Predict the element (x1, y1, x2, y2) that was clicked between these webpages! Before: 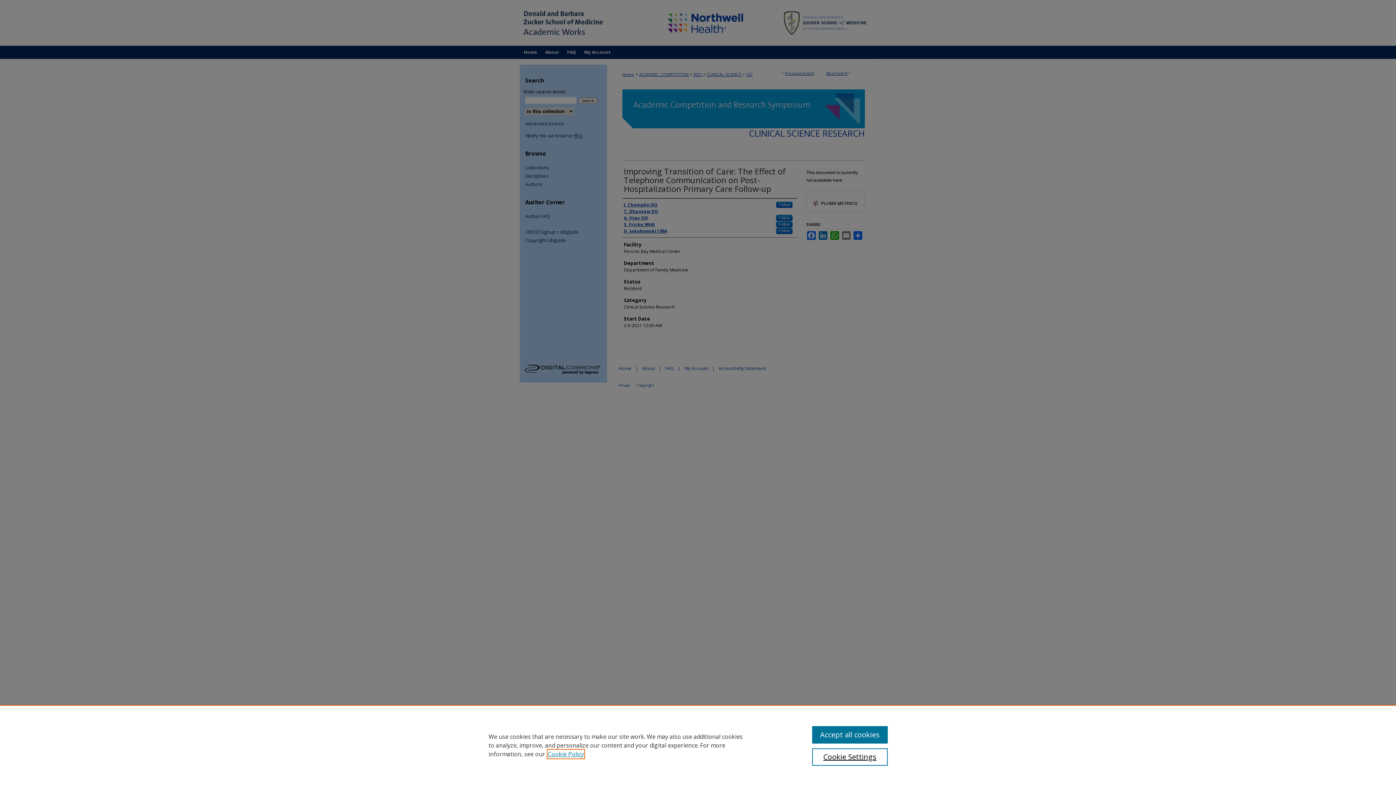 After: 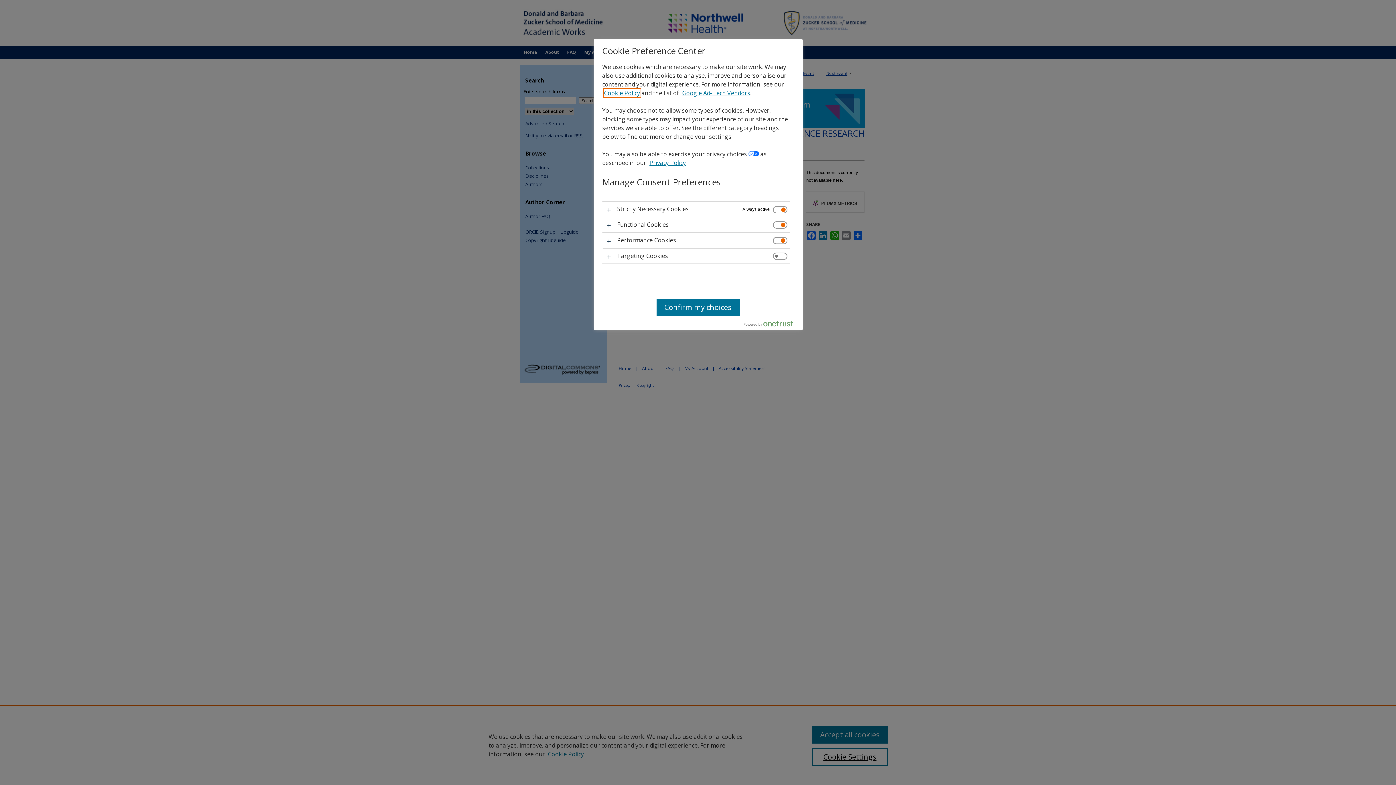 Action: bbox: (812, 748, 887, 766) label: Cookie Settings